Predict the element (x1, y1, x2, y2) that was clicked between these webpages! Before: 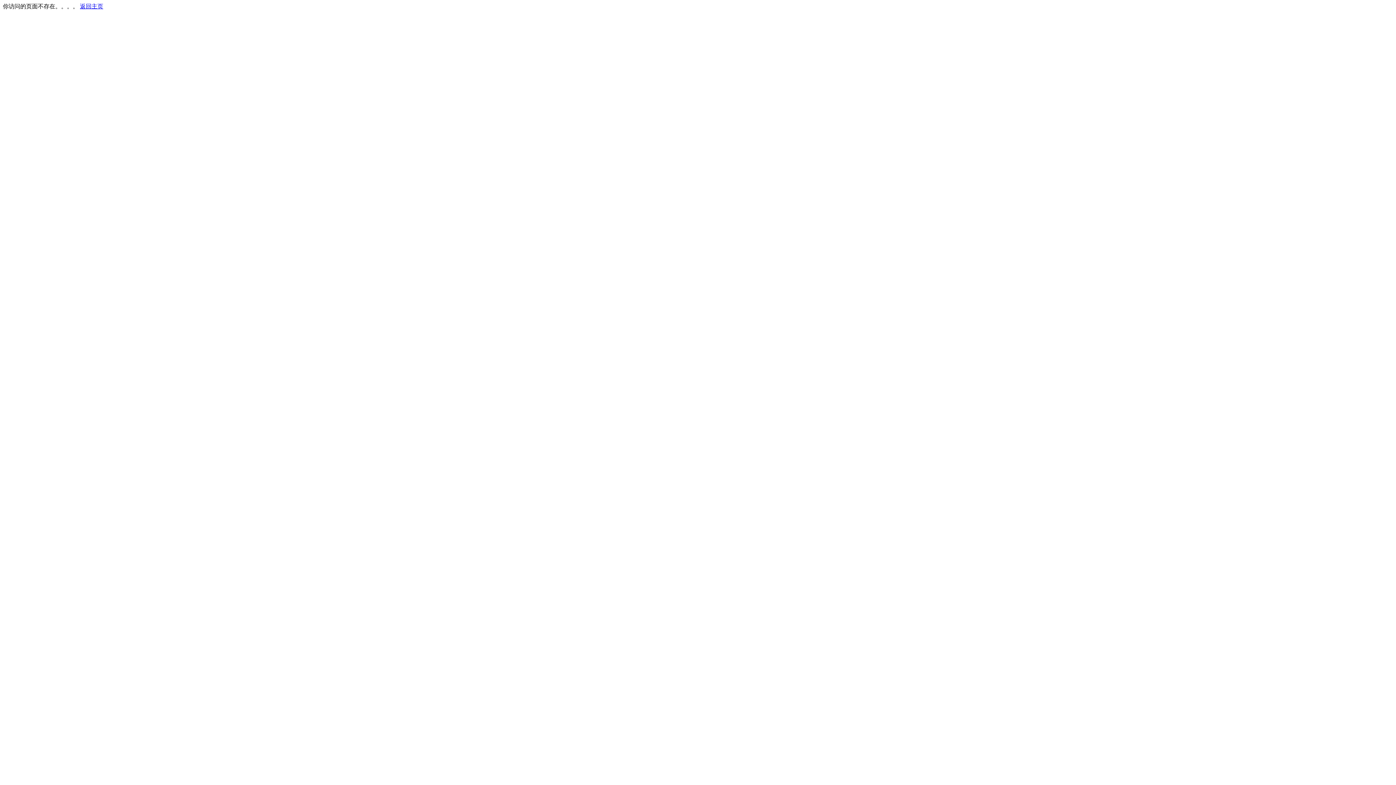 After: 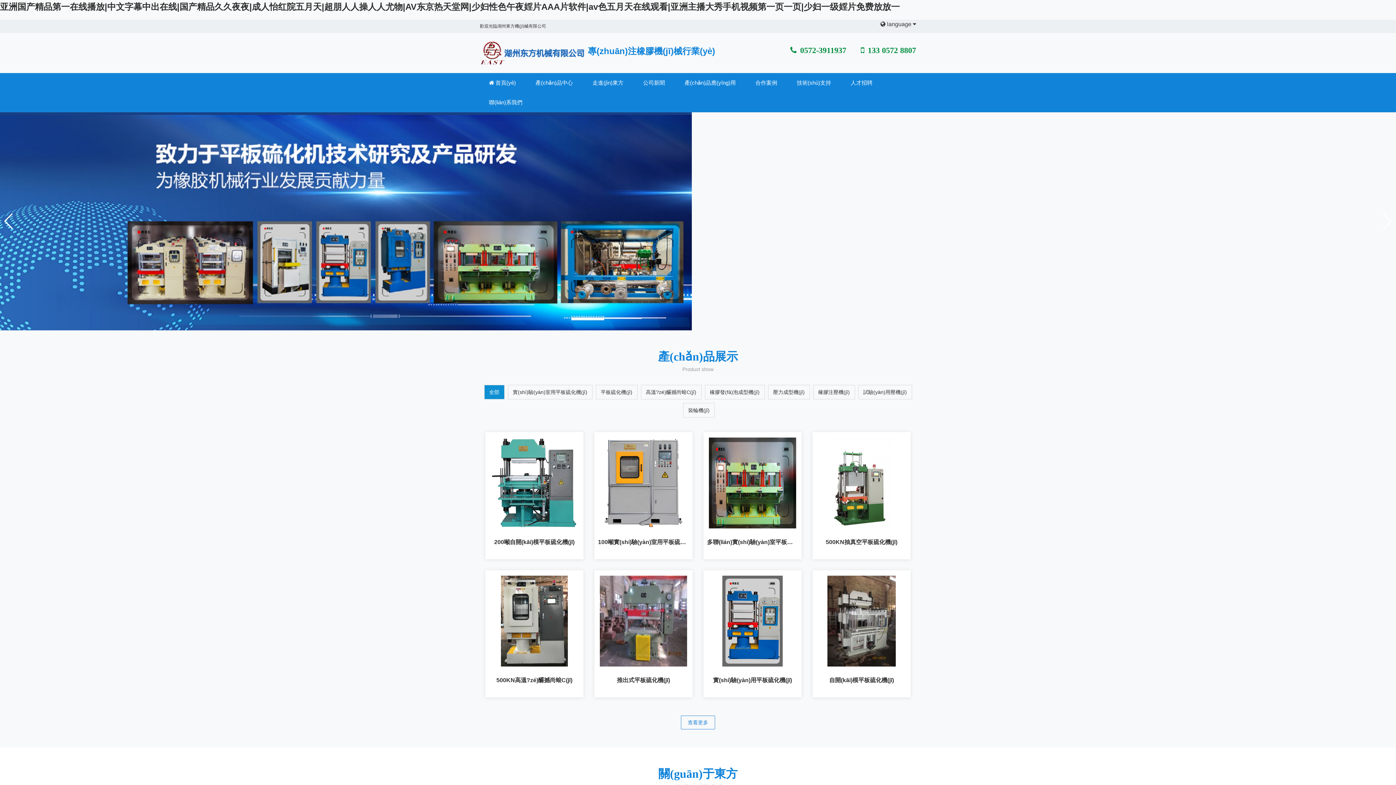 Action: bbox: (80, 3, 103, 9) label: 返回主页